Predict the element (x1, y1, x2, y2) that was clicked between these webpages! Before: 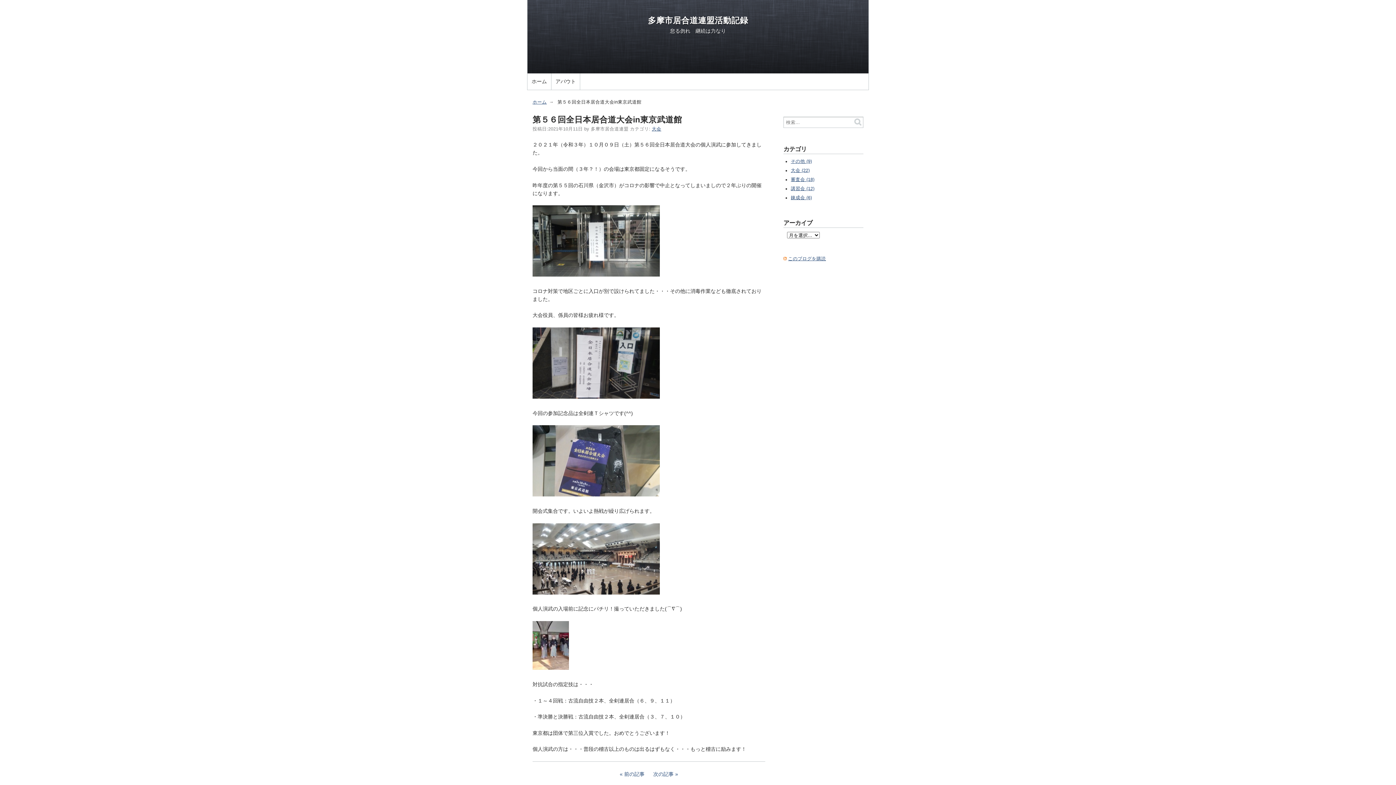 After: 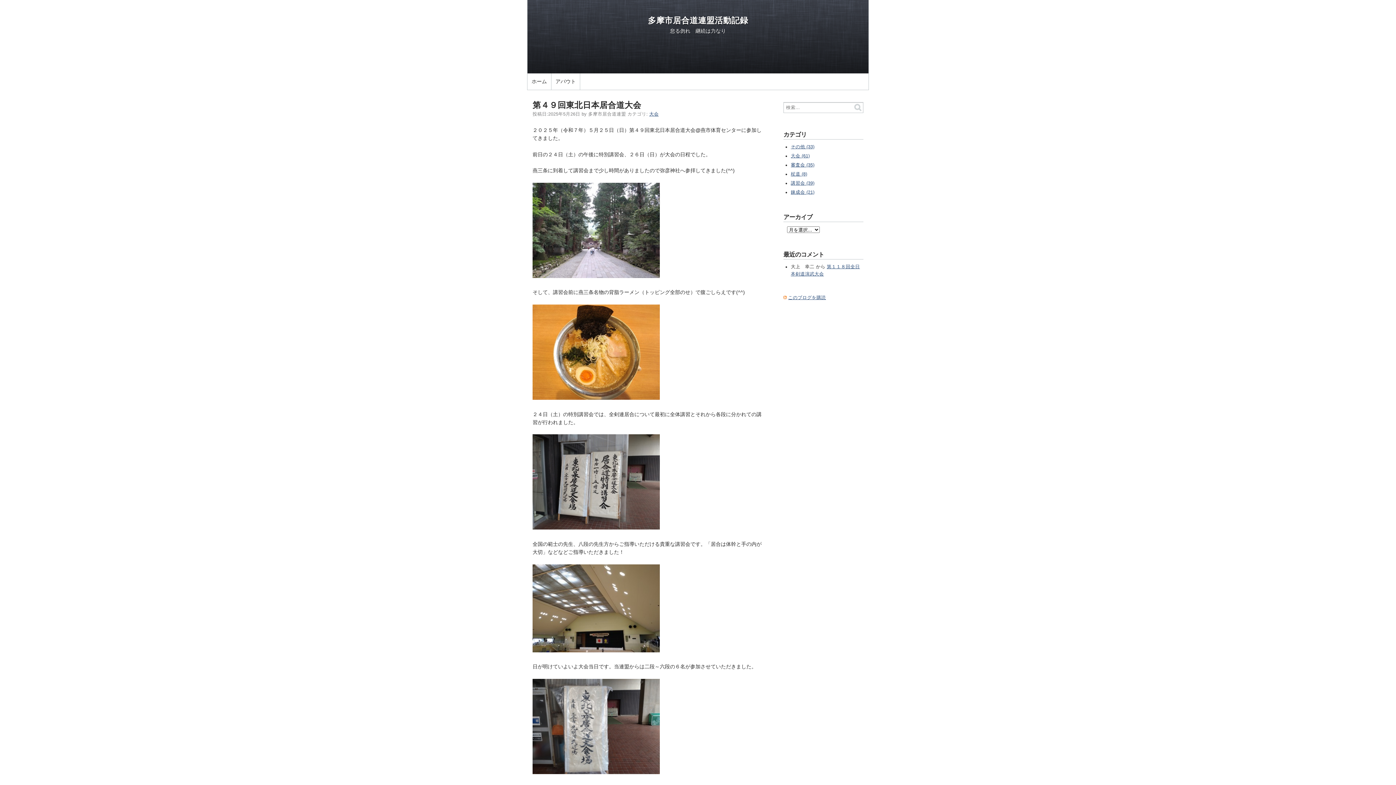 Action: bbox: (648, 15, 748, 24) label: 多摩市居合道連盟活動記録